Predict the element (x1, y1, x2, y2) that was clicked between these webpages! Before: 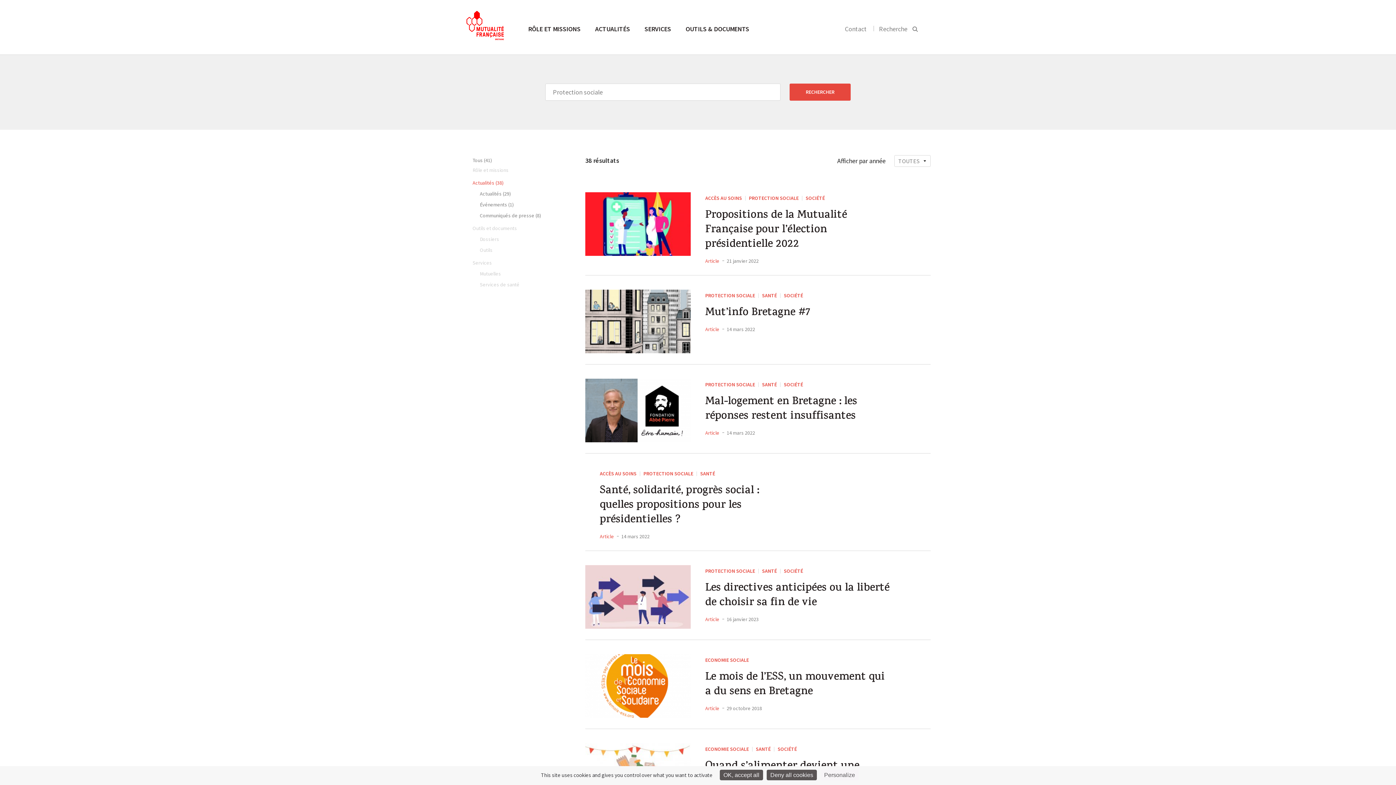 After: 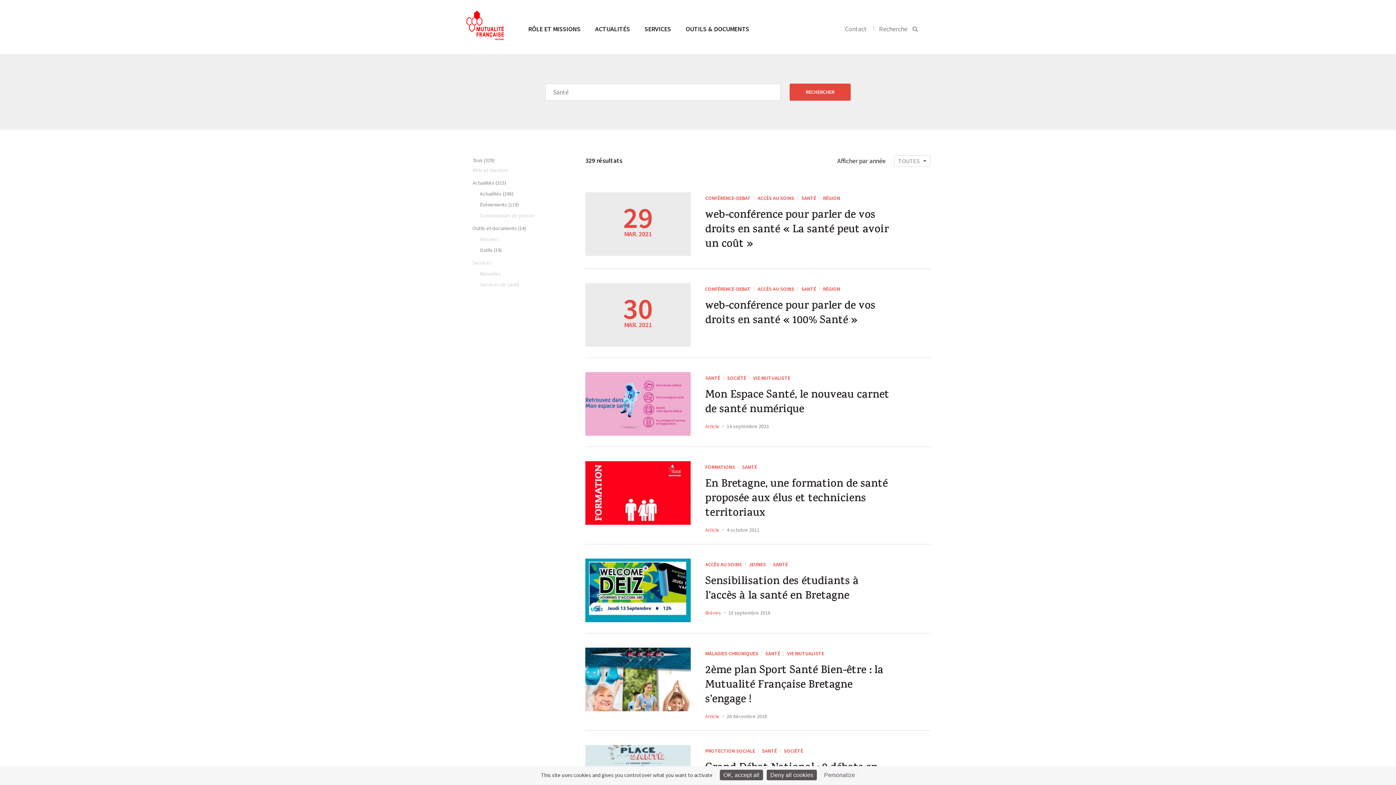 Action: label: SANTÉ bbox: (762, 292, 777, 298)